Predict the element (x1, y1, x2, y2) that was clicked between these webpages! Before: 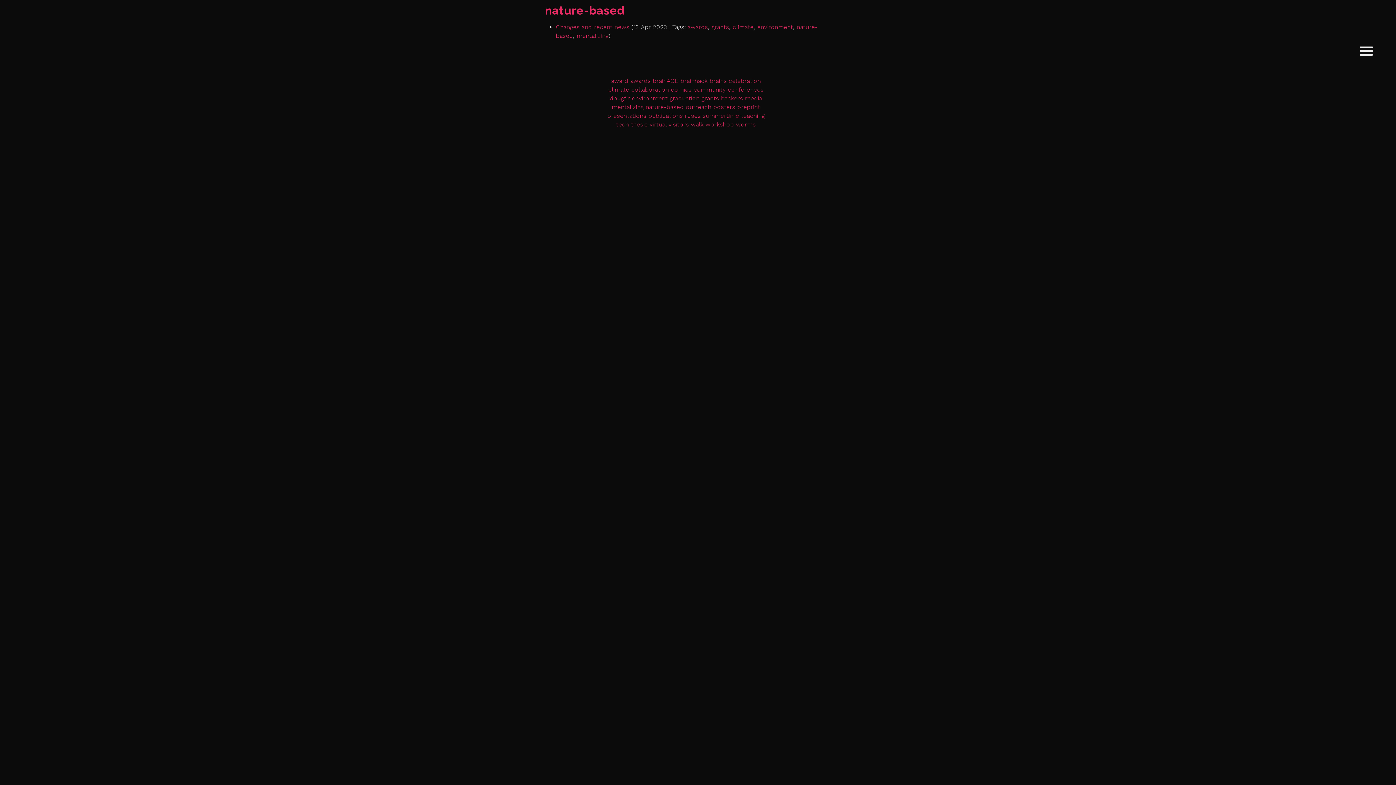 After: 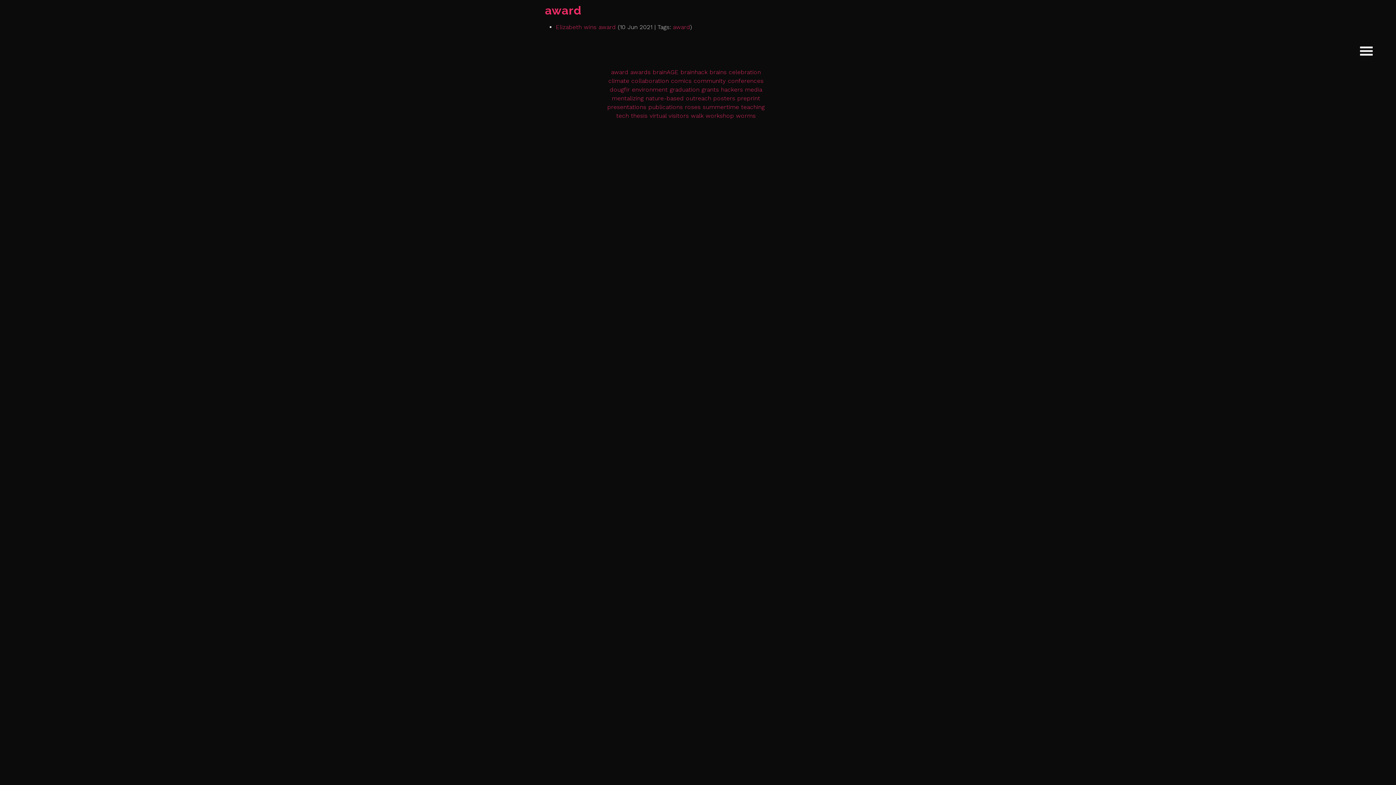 Action: label: award bbox: (611, 77, 628, 84)